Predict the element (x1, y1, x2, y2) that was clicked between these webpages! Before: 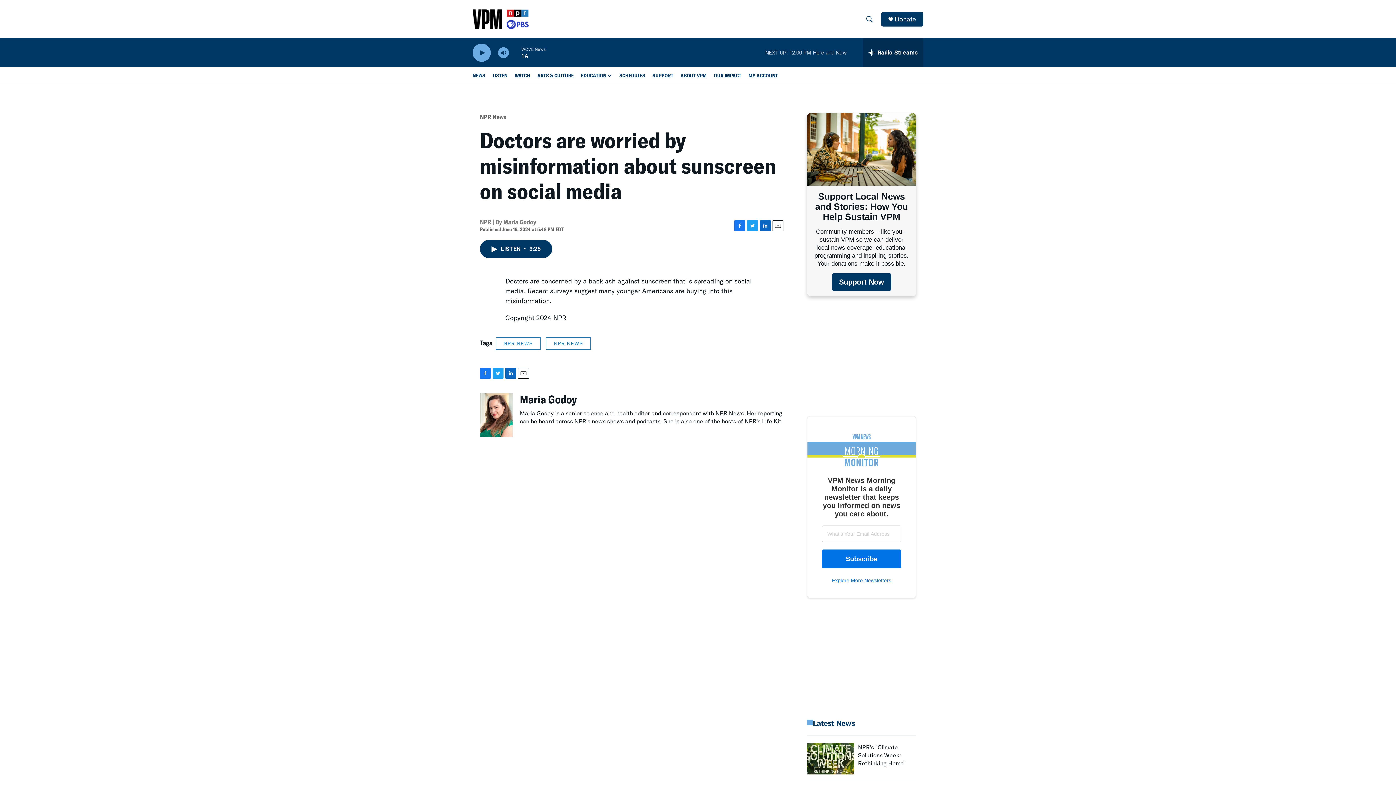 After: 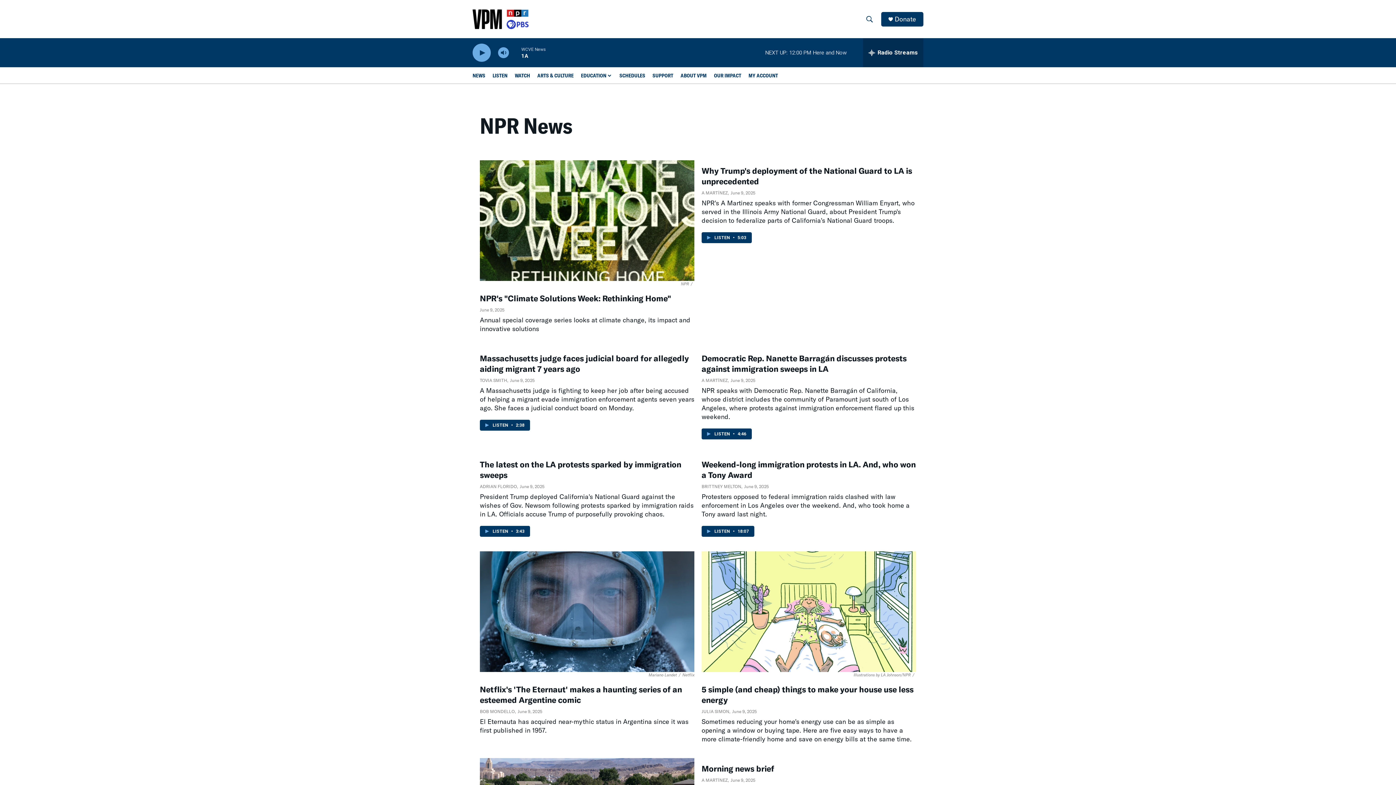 Action: label: NPR News bbox: (480, 112, 506, 120)